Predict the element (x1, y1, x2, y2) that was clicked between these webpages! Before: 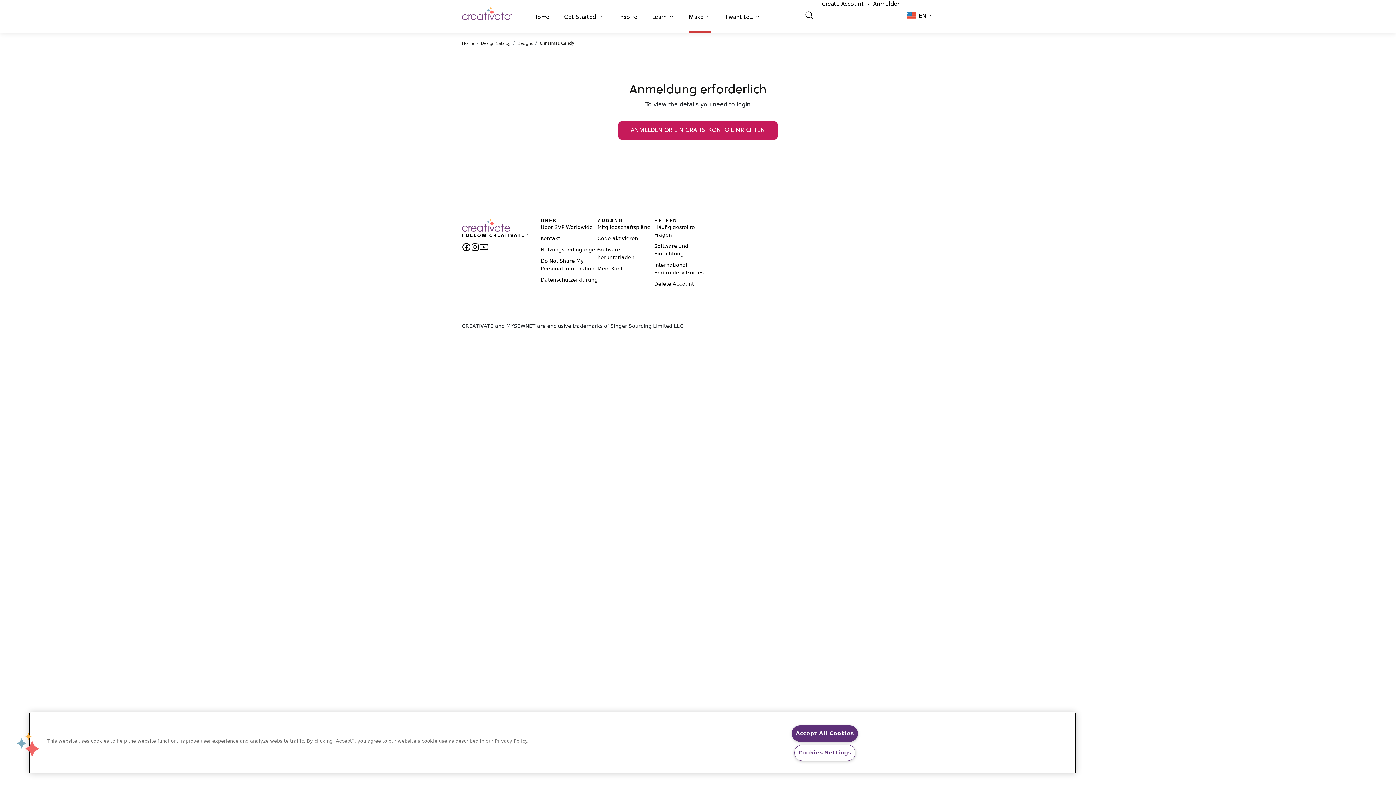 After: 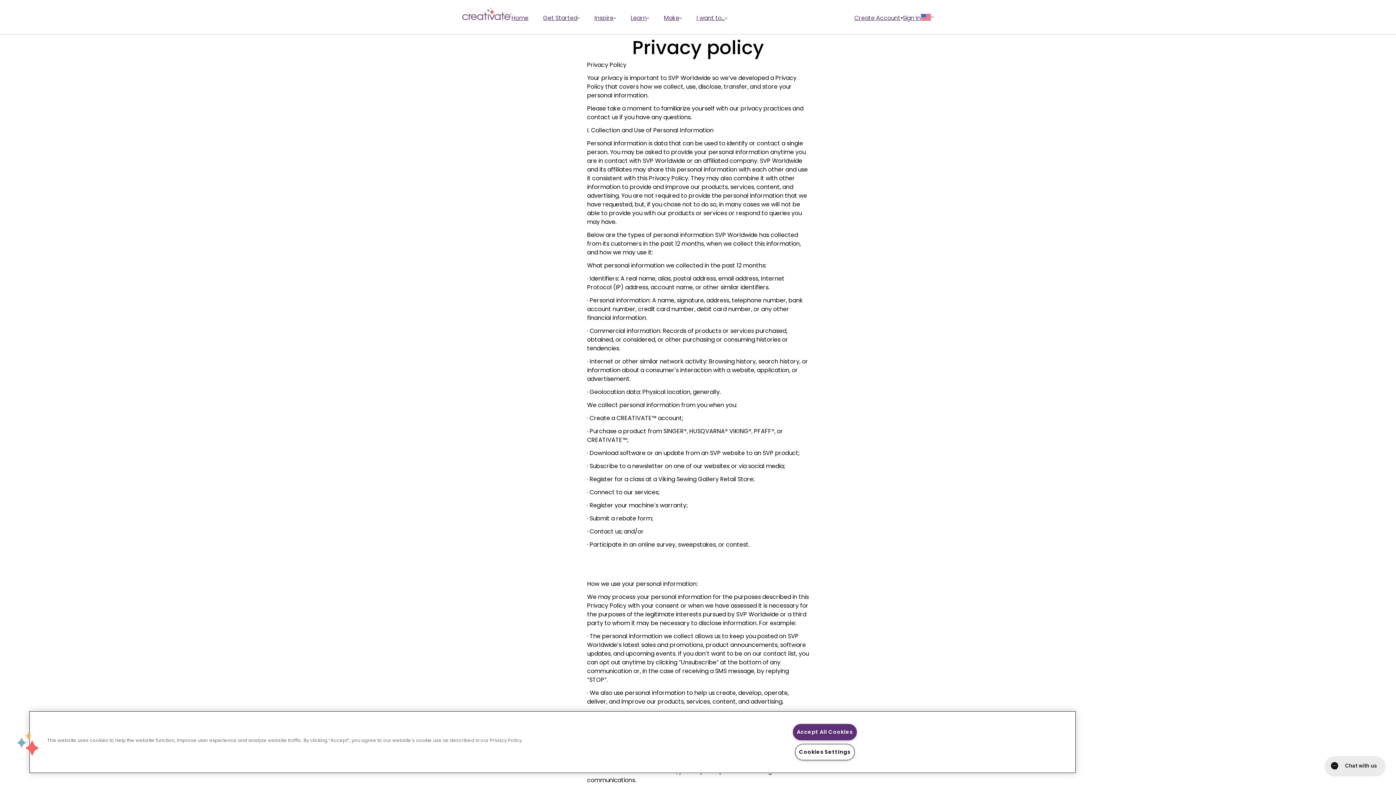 Action: label: Datenschutzerklärung bbox: (540, 277, 598, 282)